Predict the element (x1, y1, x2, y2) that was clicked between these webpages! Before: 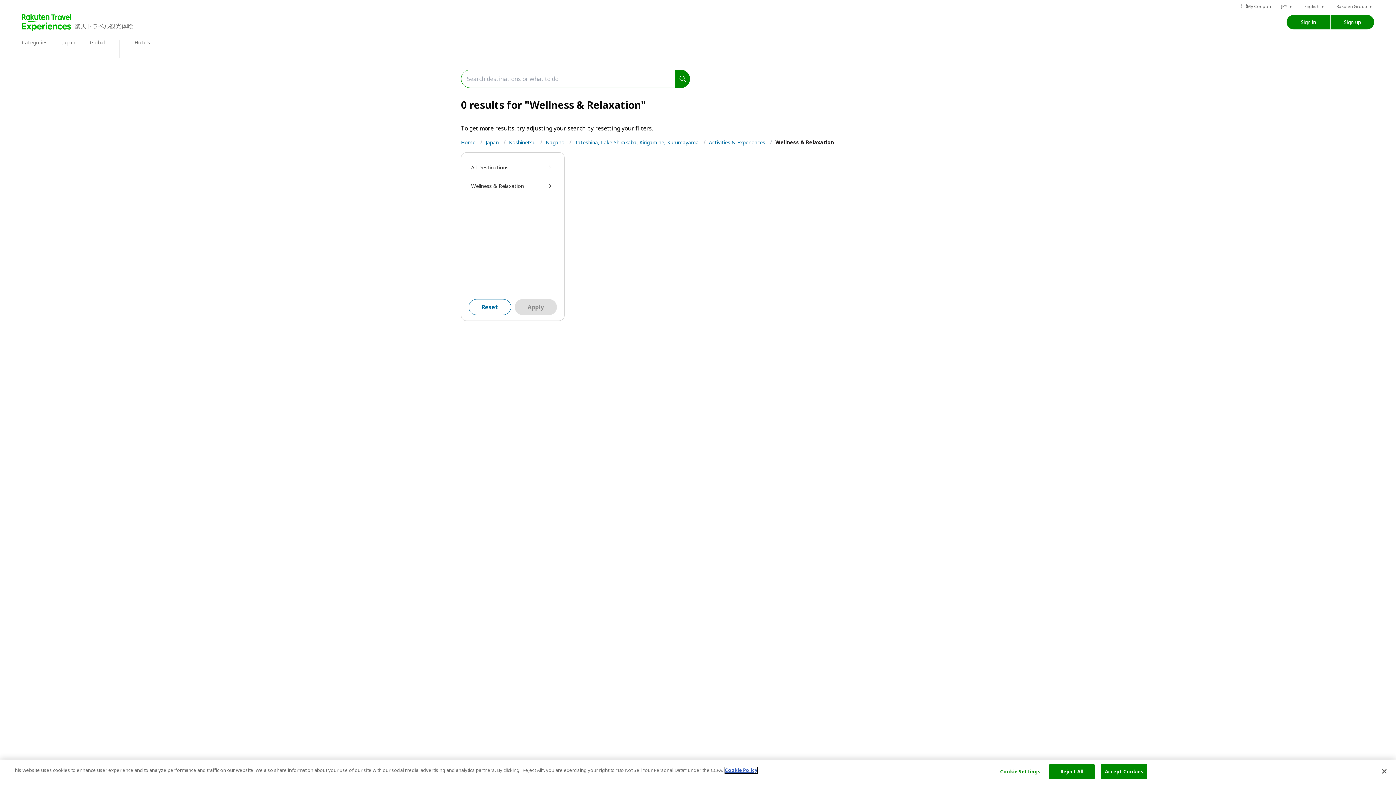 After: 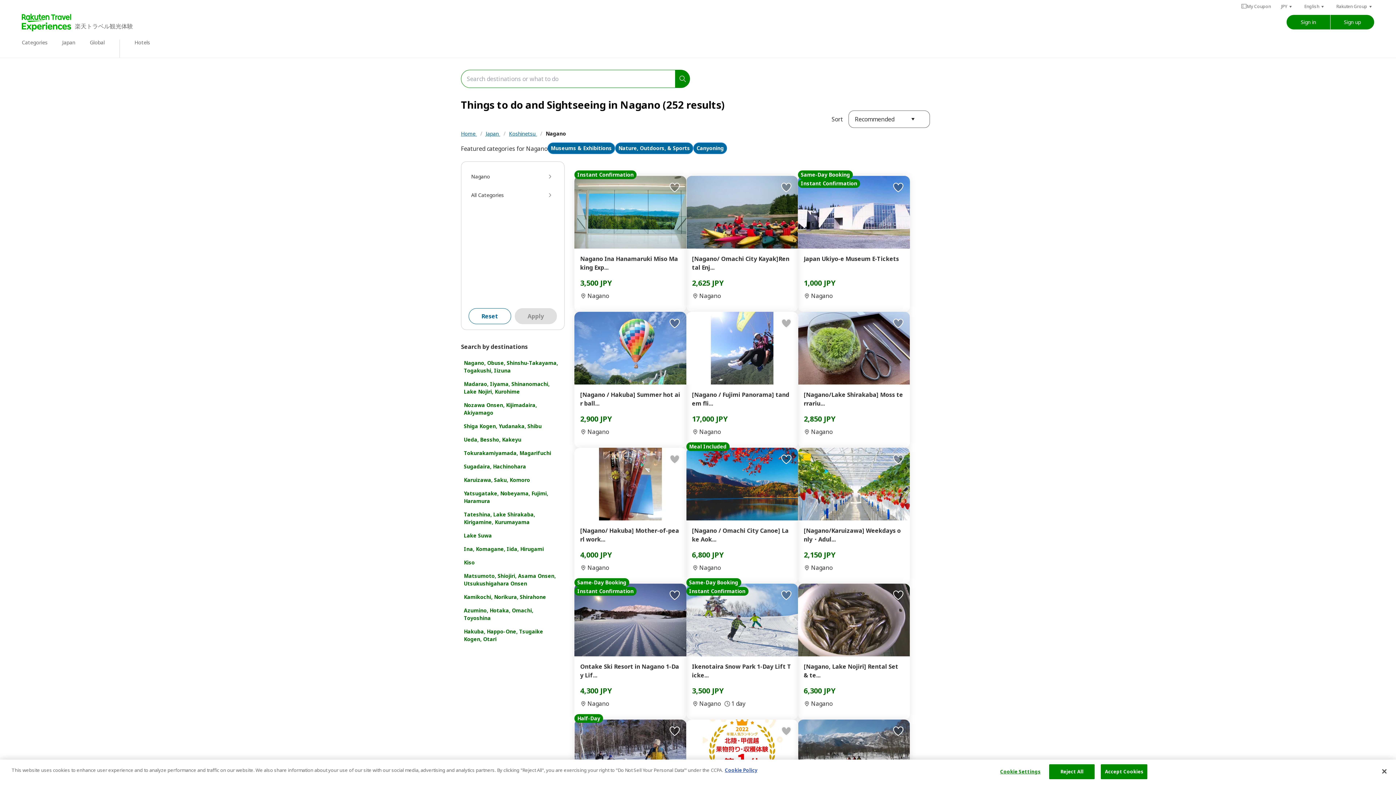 Action: bbox: (545, 138, 566, 145) label: Nagano 